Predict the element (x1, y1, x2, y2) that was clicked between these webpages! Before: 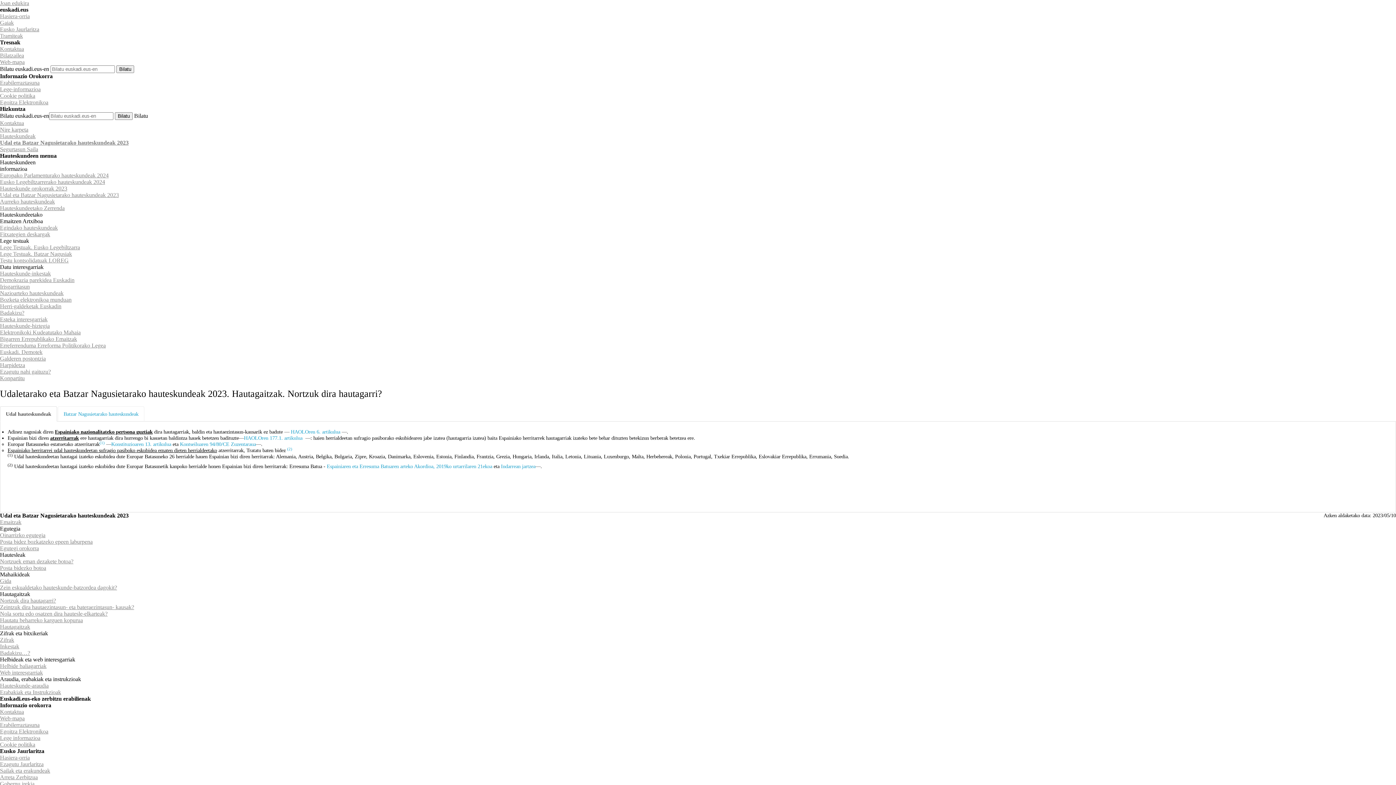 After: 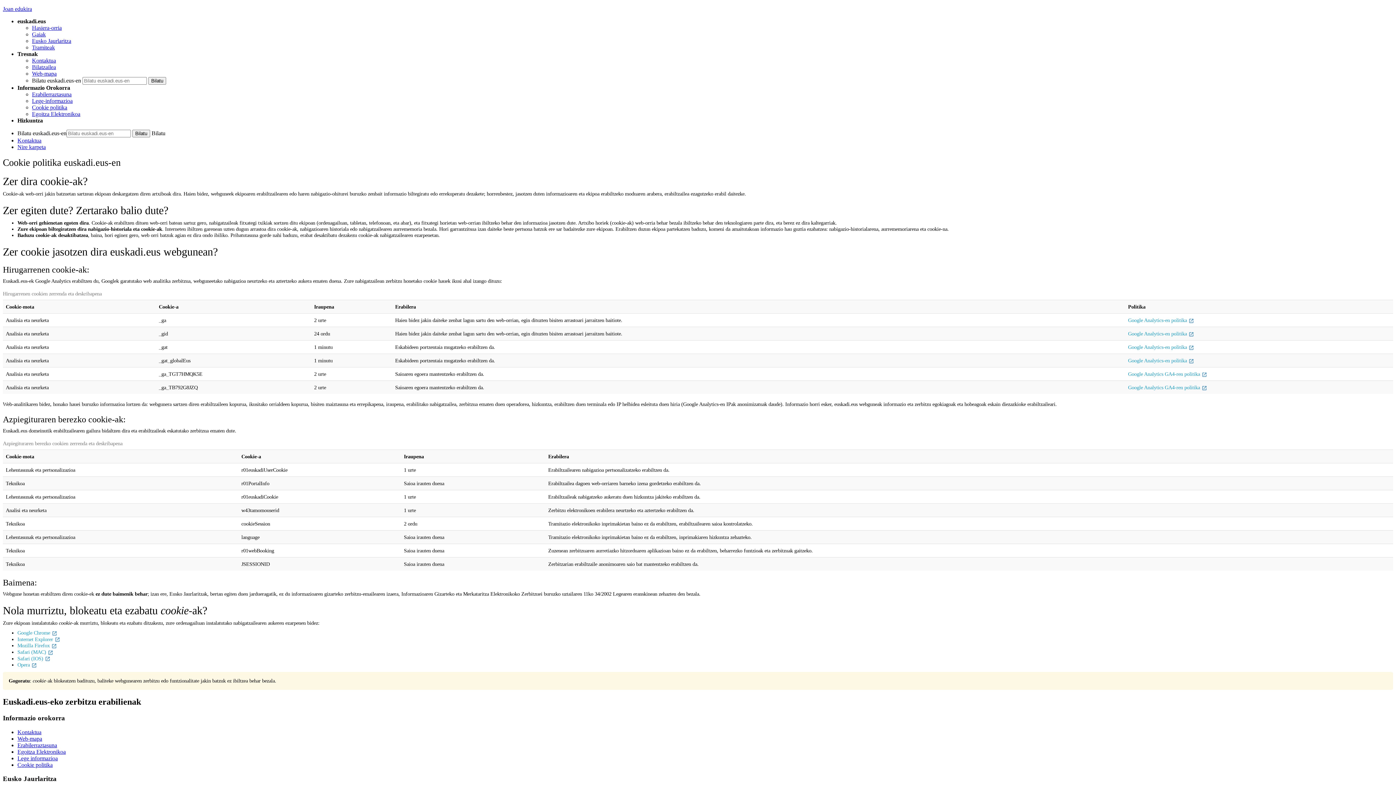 Action: label: Cookie politika bbox: (0, 741, 35, 748)